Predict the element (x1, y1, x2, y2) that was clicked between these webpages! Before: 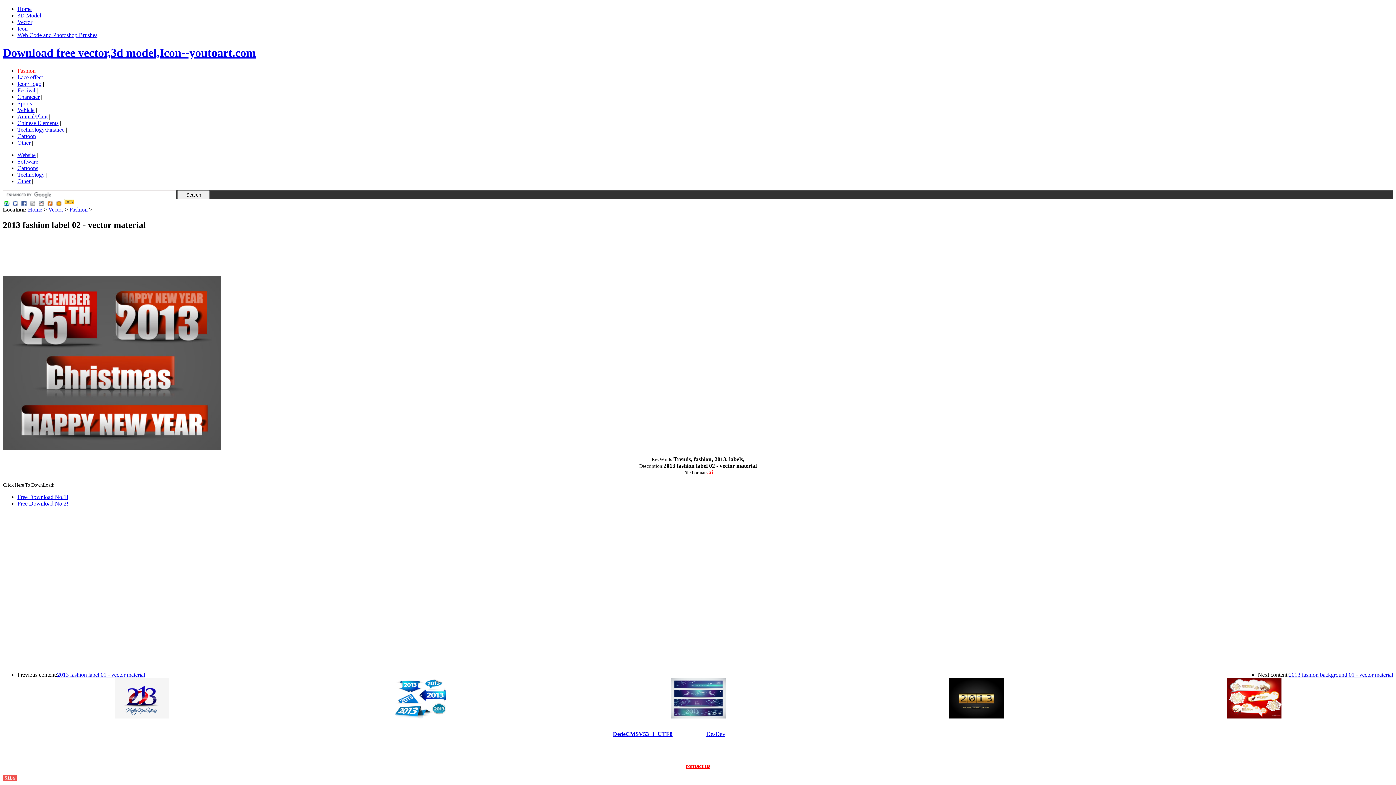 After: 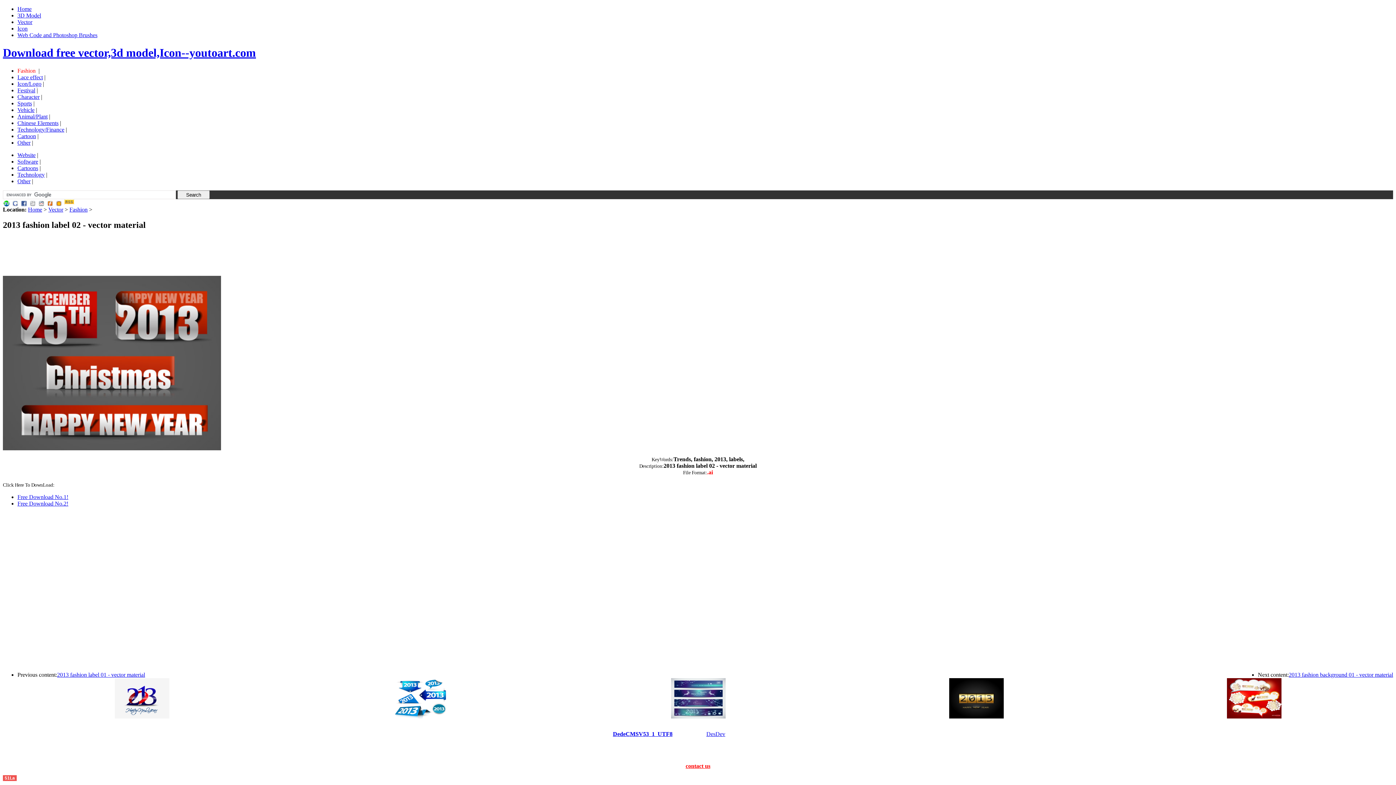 Action: bbox: (46, 199, 53, 205)